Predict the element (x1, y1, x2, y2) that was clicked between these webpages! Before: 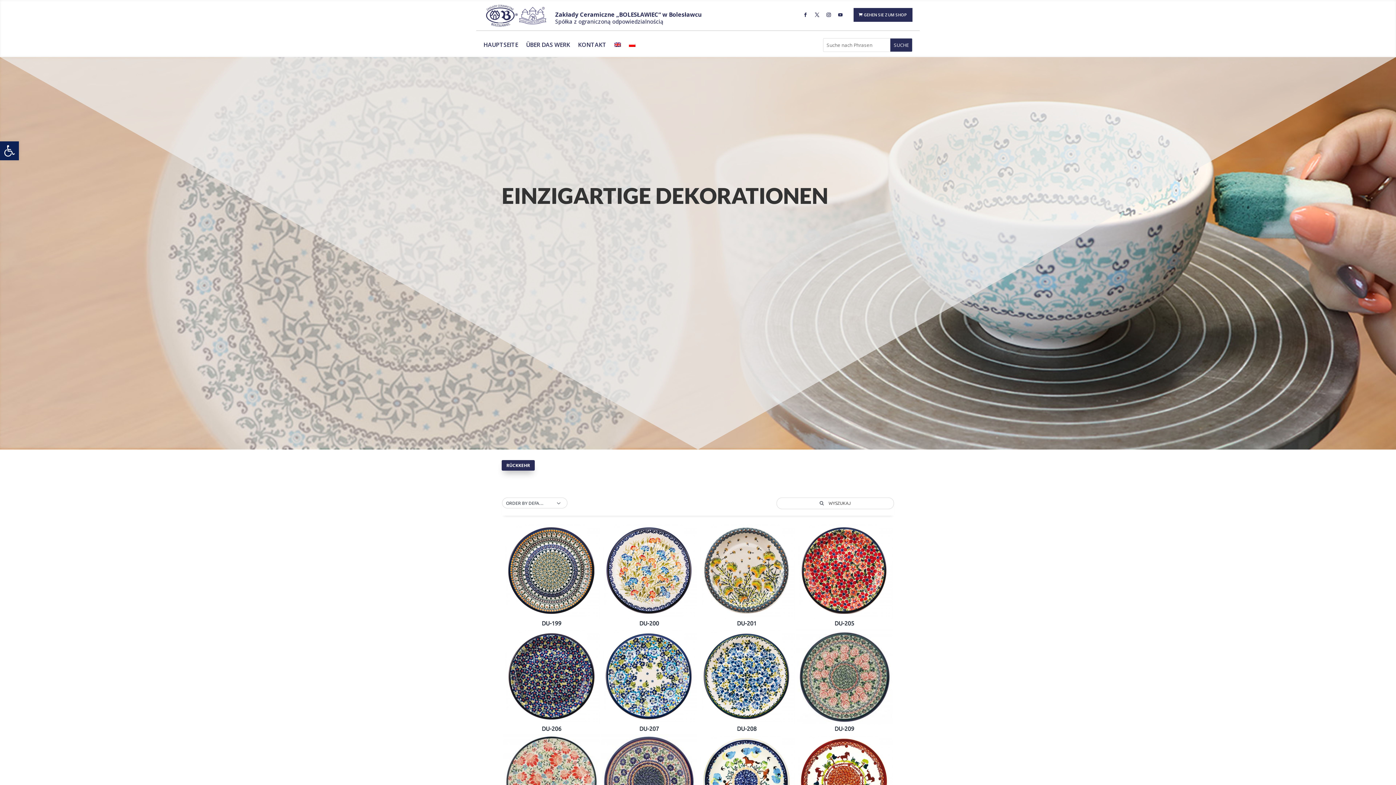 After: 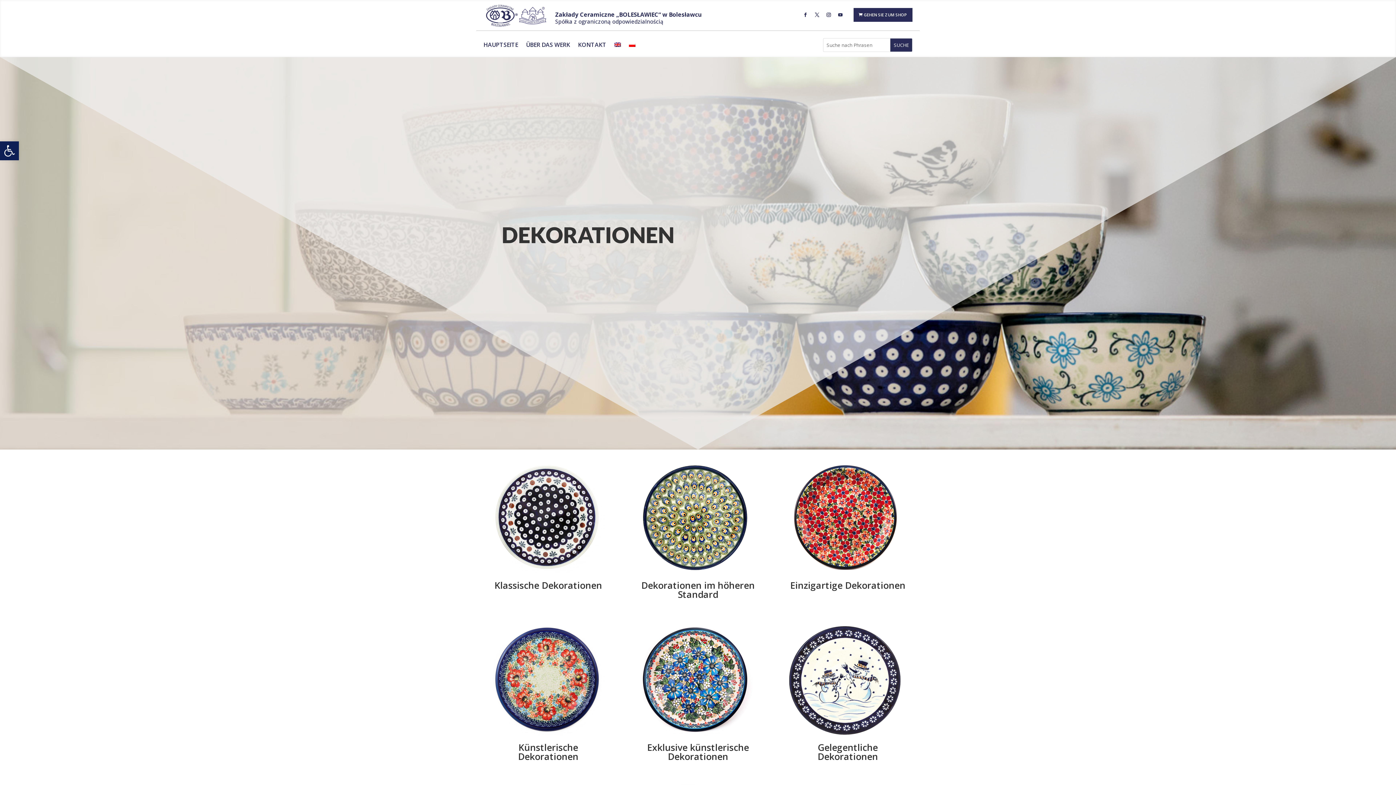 Action: bbox: (501, 460, 534, 471) label: RÜCKKEHR